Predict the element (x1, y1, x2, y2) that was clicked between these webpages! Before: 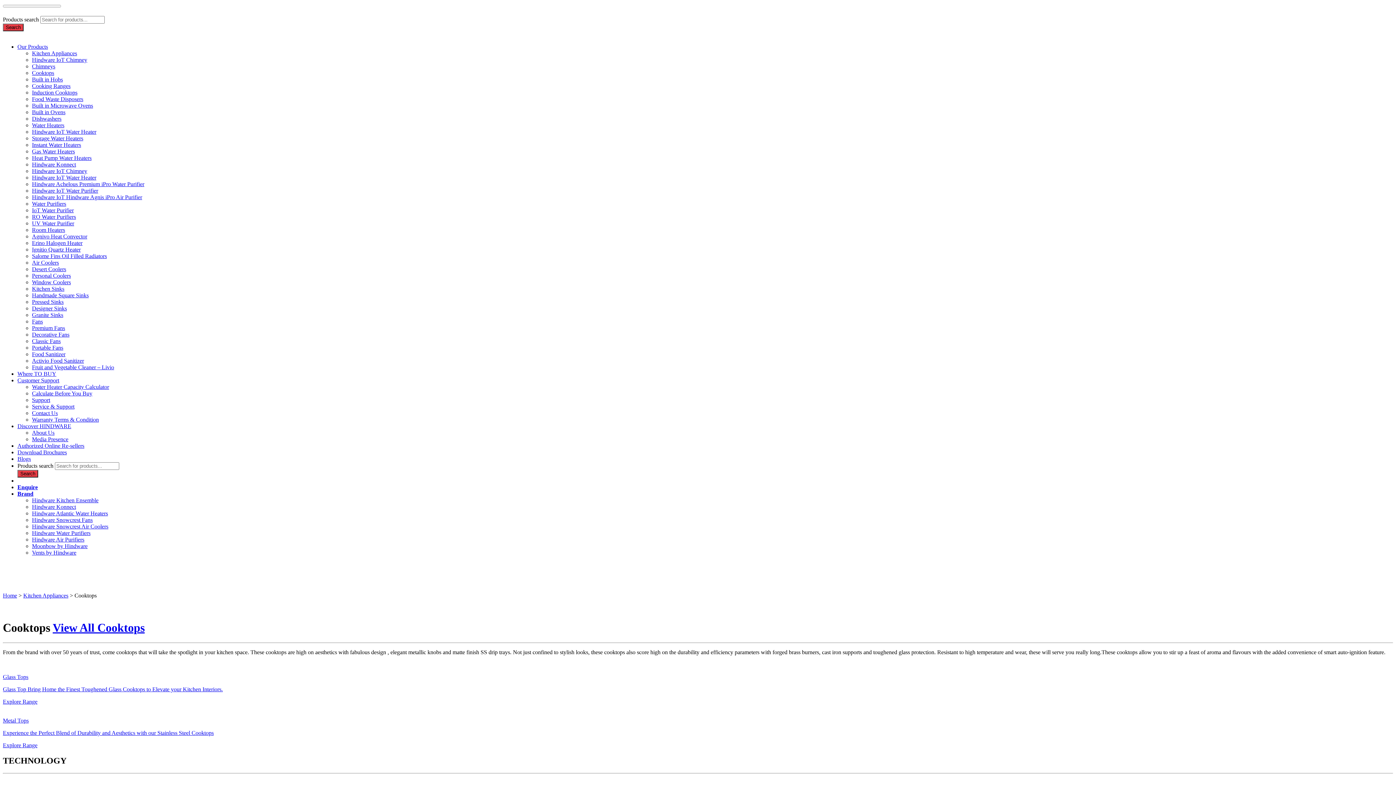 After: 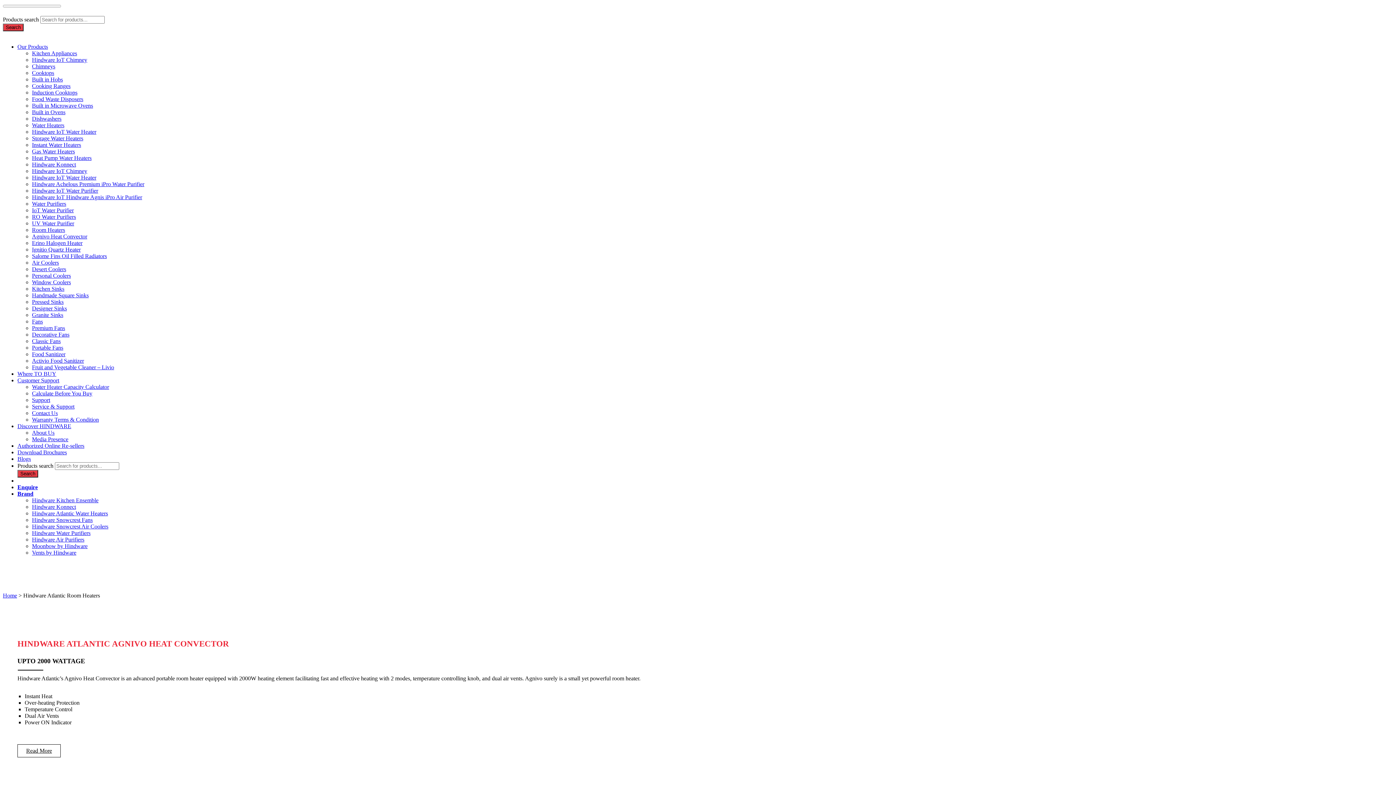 Action: bbox: (32, 226, 65, 233) label: Room Heaters